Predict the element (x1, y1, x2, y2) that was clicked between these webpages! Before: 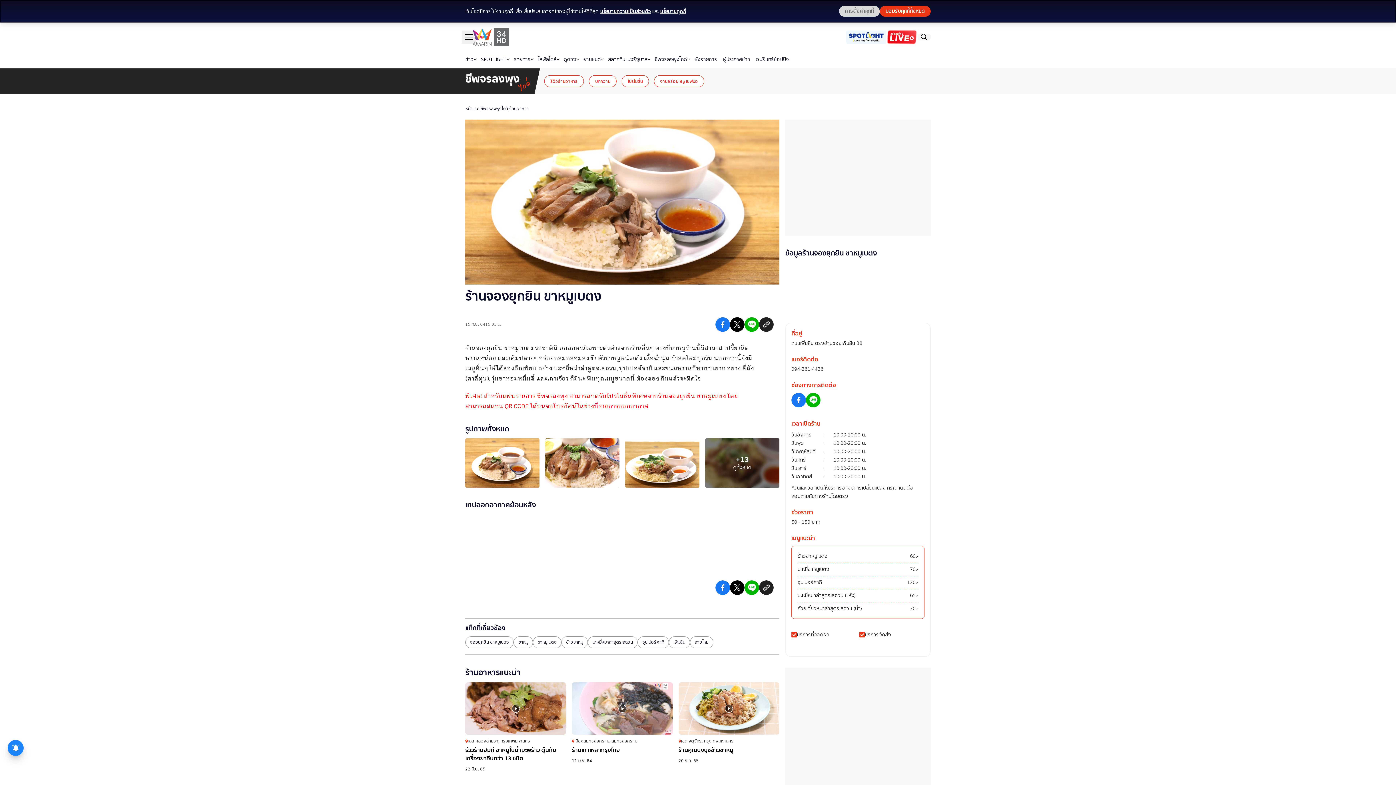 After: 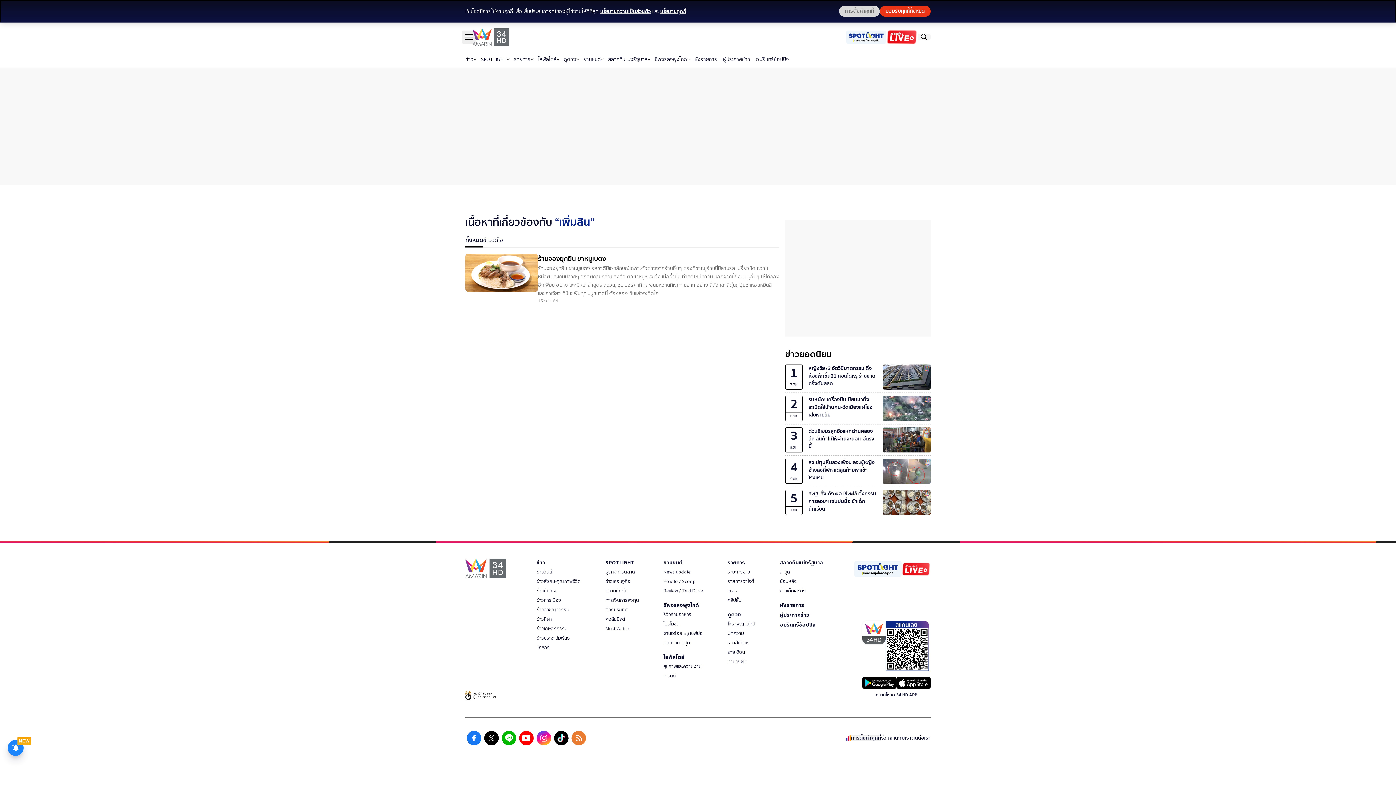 Action: label: เพิ่มสิน bbox: (669, 756, 690, 768)